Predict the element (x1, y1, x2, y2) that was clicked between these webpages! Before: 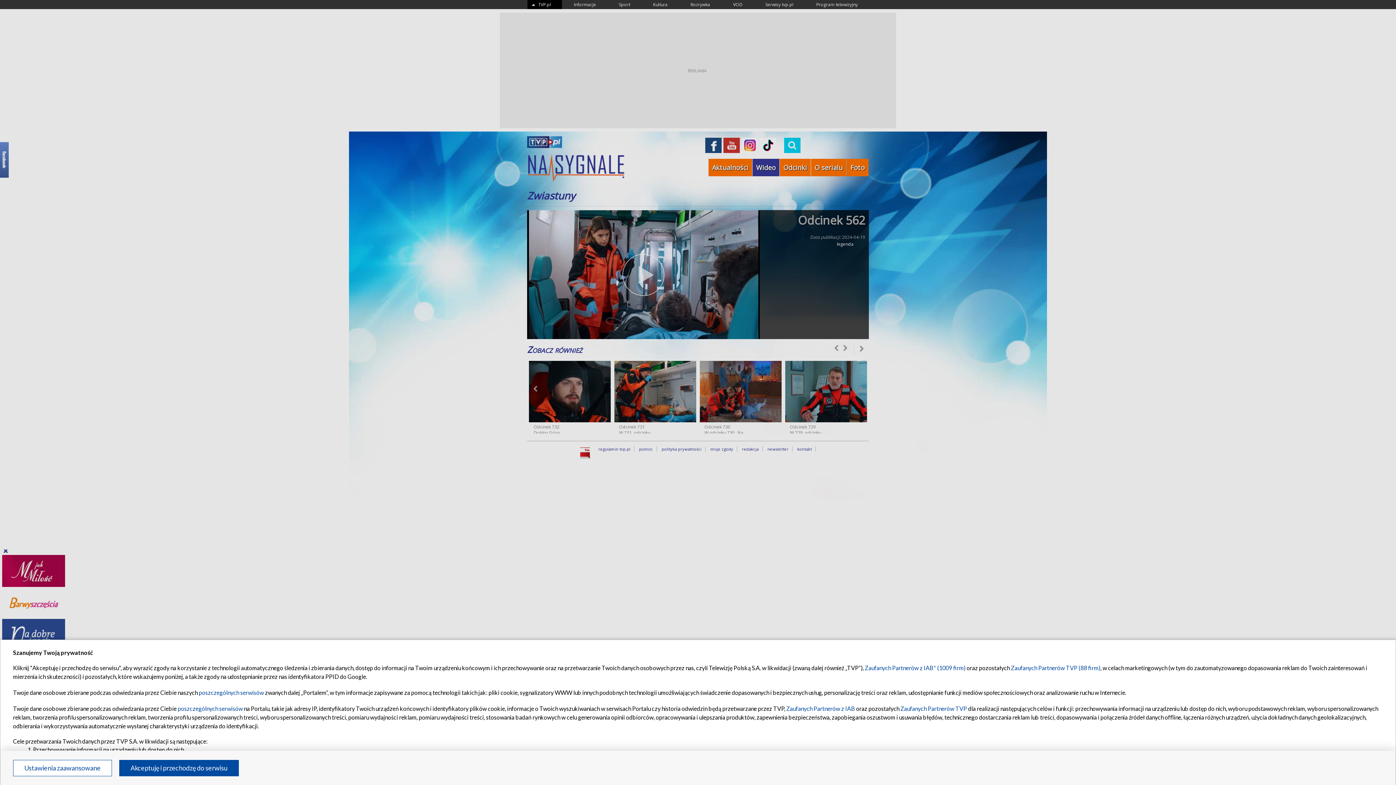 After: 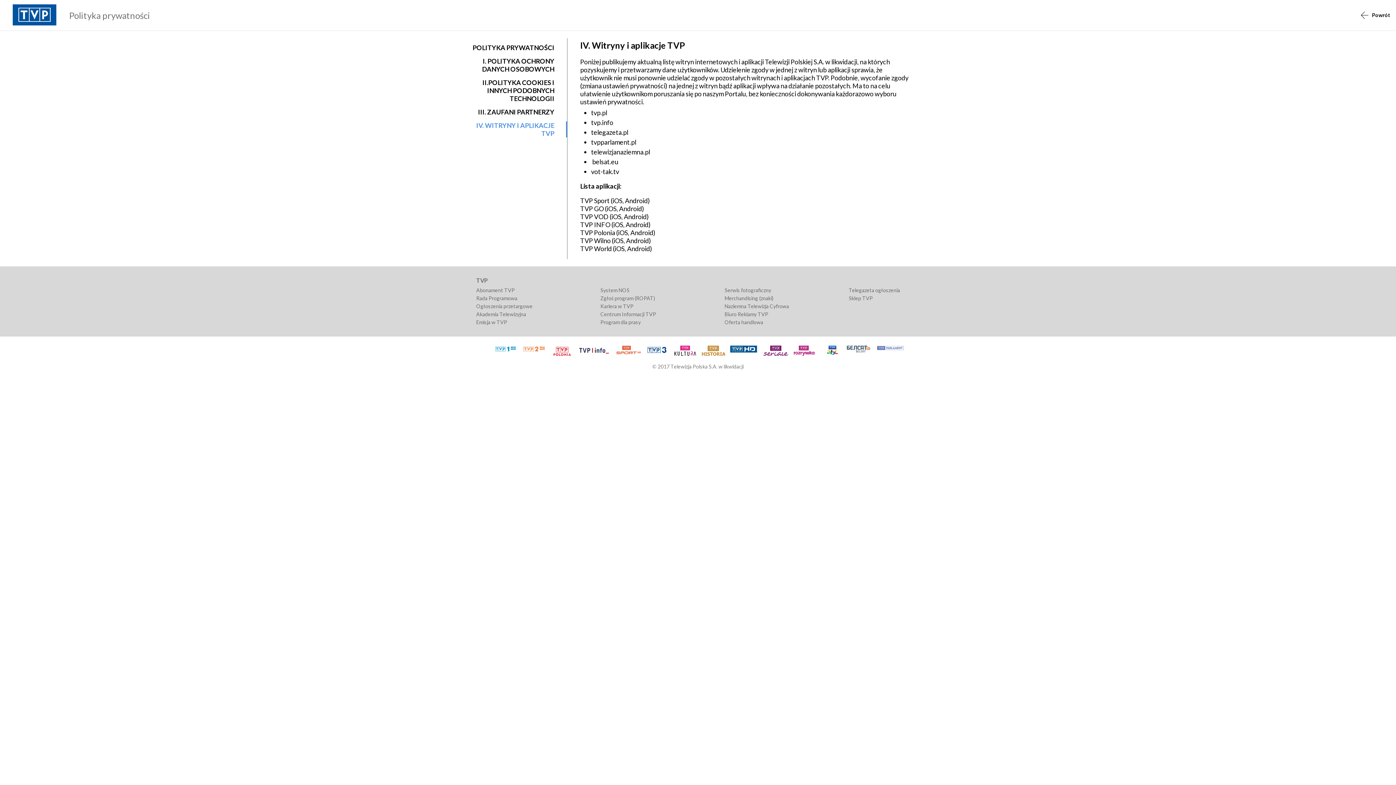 Action: label: poszczególnych serwisów bbox: (177, 705, 242, 712)